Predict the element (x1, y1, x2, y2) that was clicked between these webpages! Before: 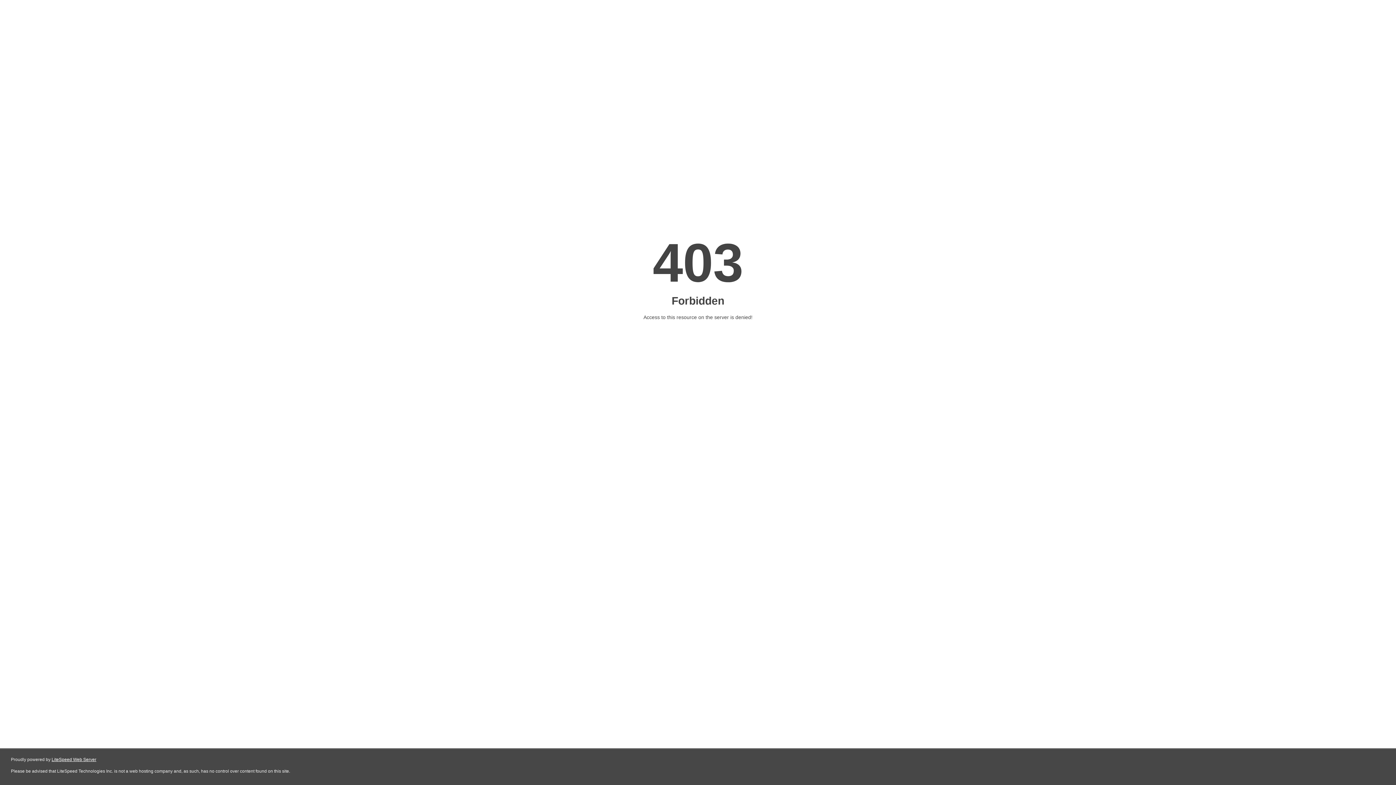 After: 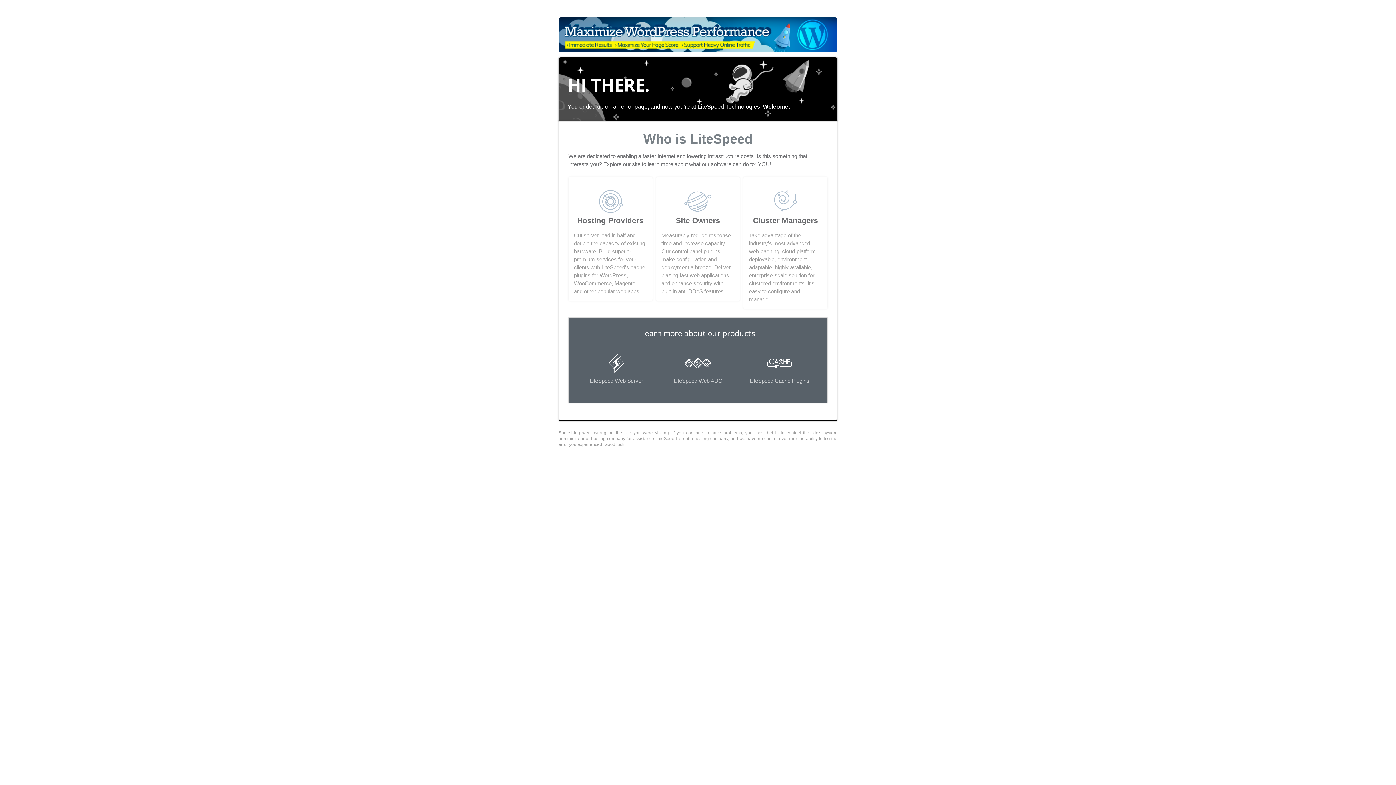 Action: label: LiteSpeed Web Server bbox: (51, 757, 96, 762)